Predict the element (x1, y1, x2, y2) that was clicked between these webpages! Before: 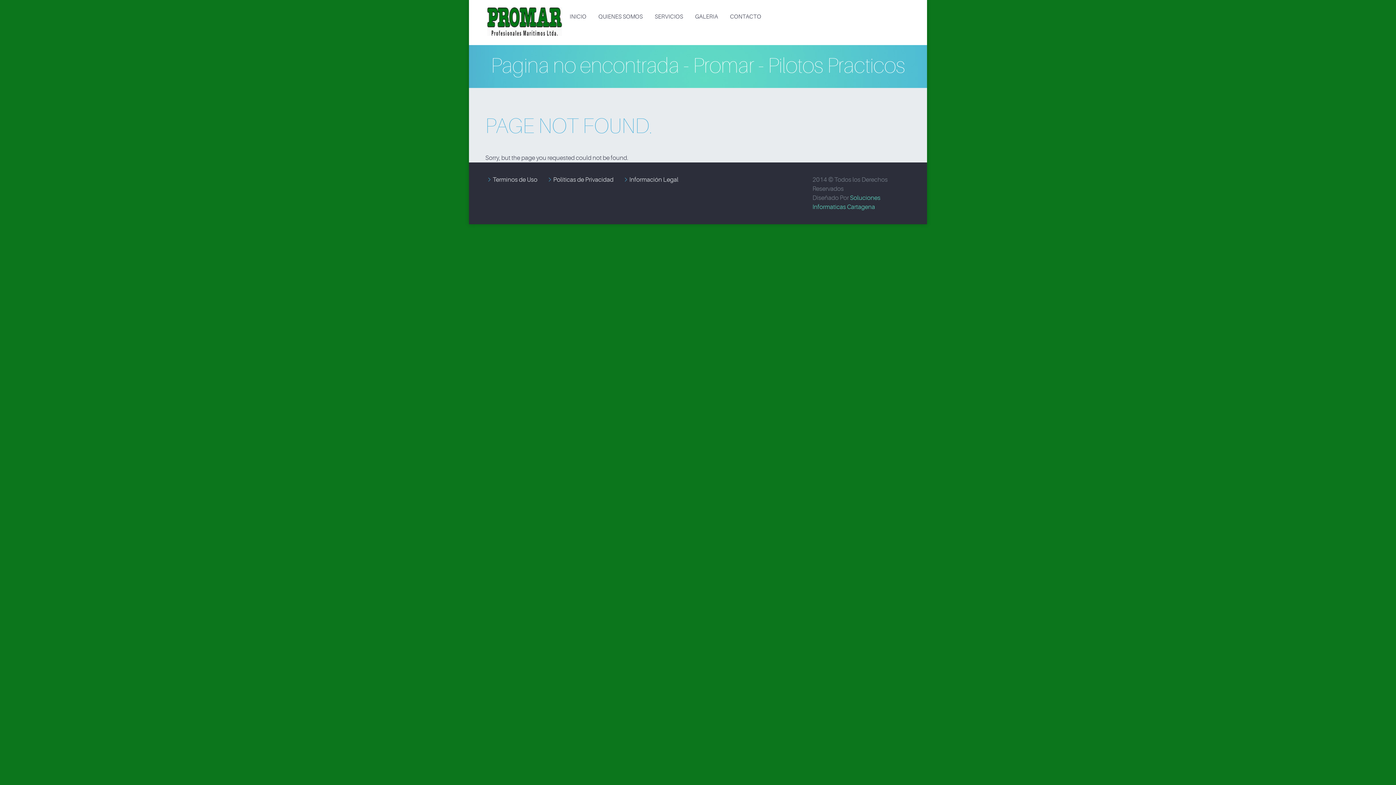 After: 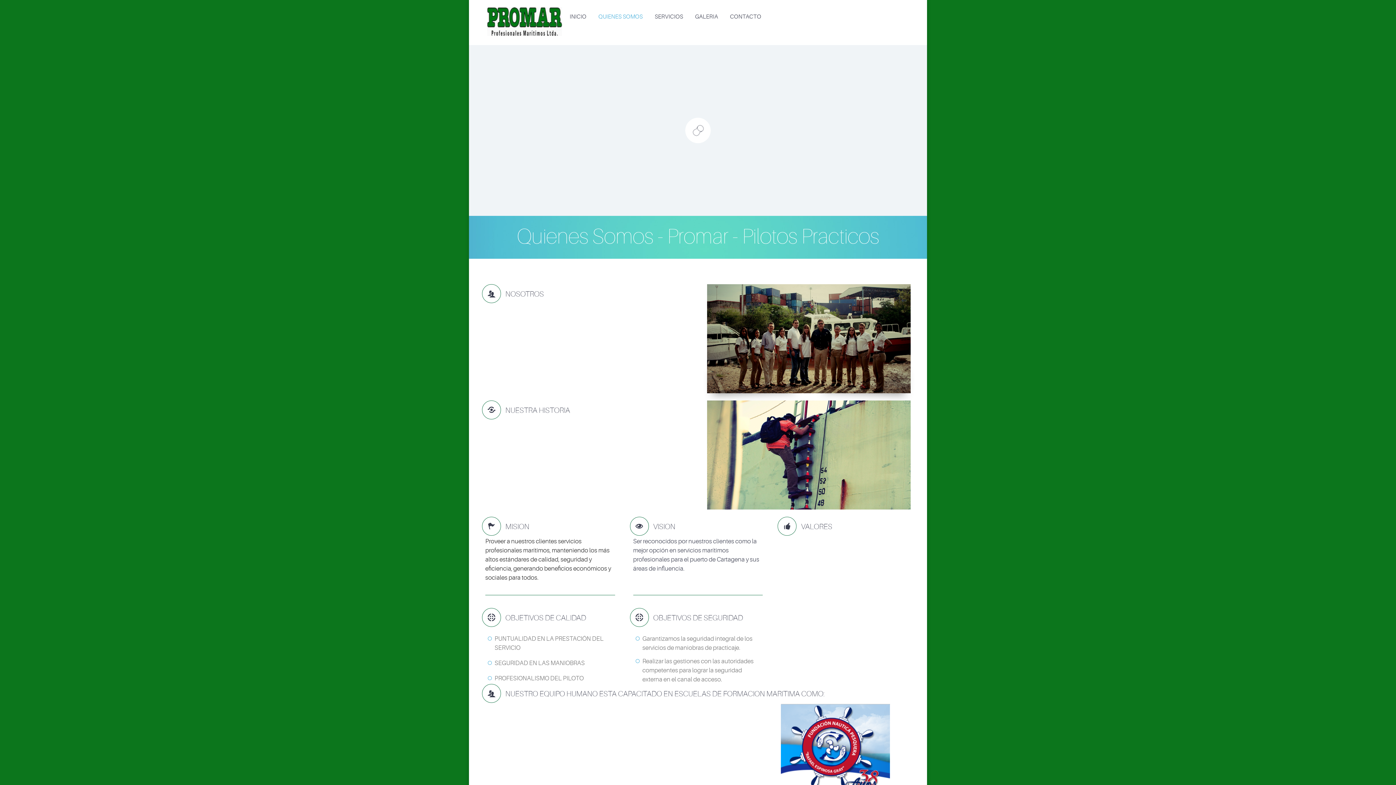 Action: bbox: (593, 7, 648, 26) label: QUIENES SOMOS